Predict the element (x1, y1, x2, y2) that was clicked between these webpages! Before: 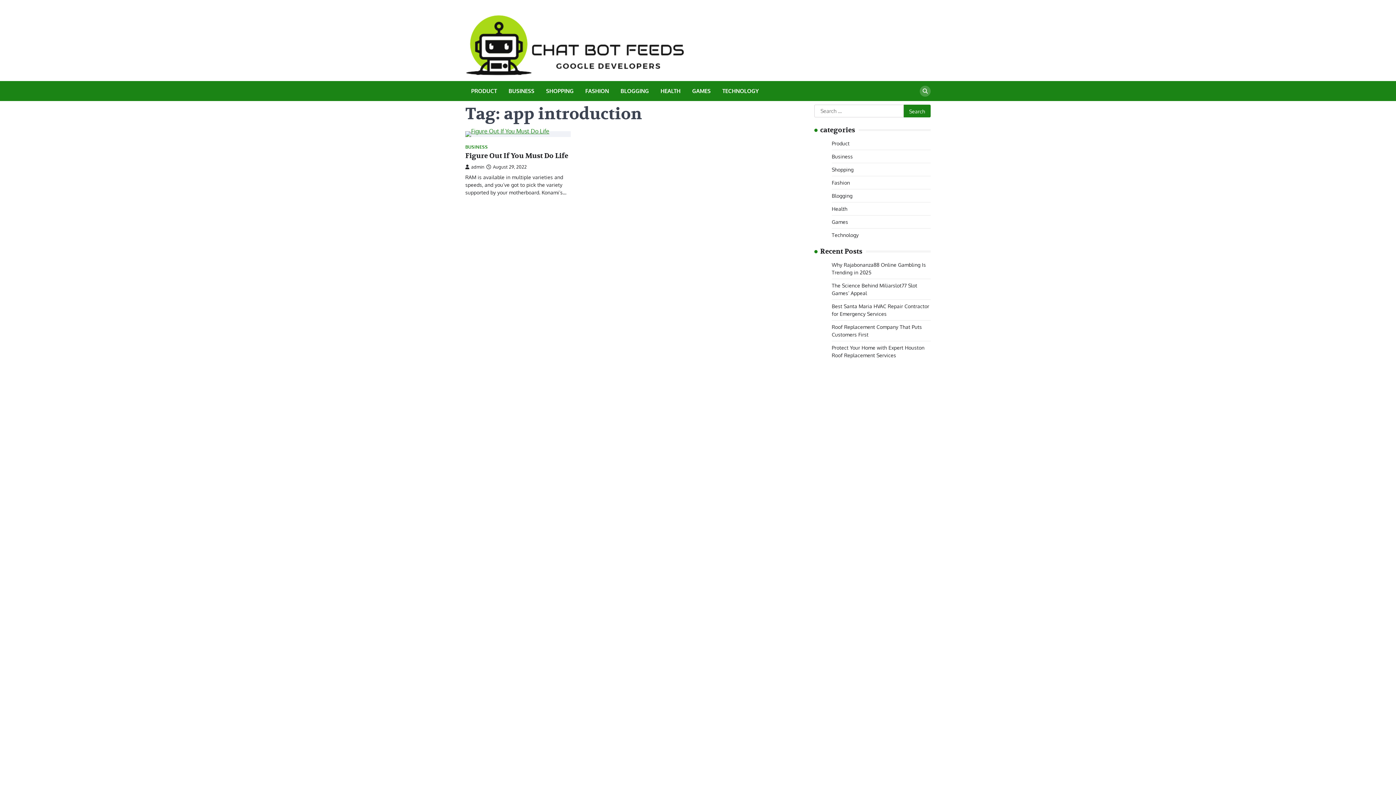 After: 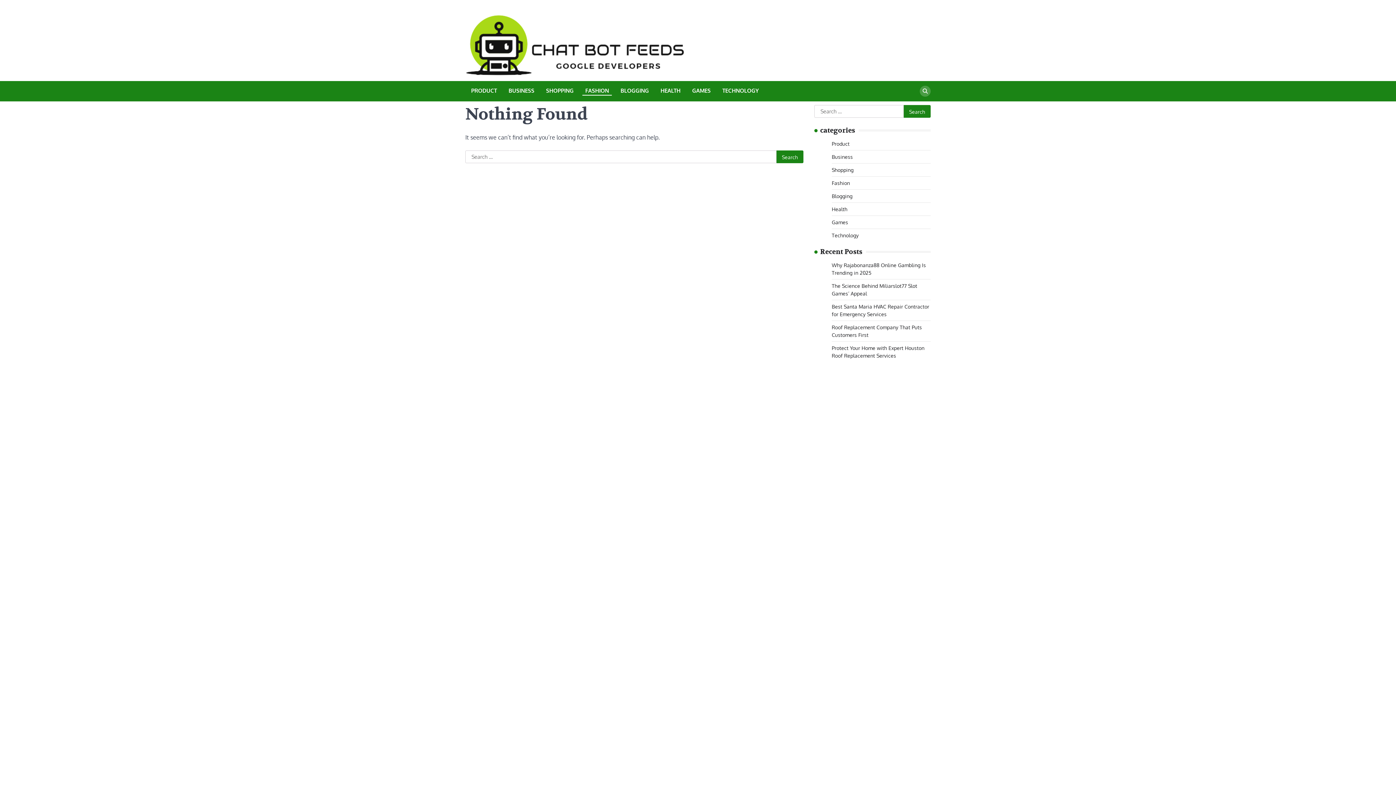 Action: label: Fashion bbox: (832, 179, 850, 185)